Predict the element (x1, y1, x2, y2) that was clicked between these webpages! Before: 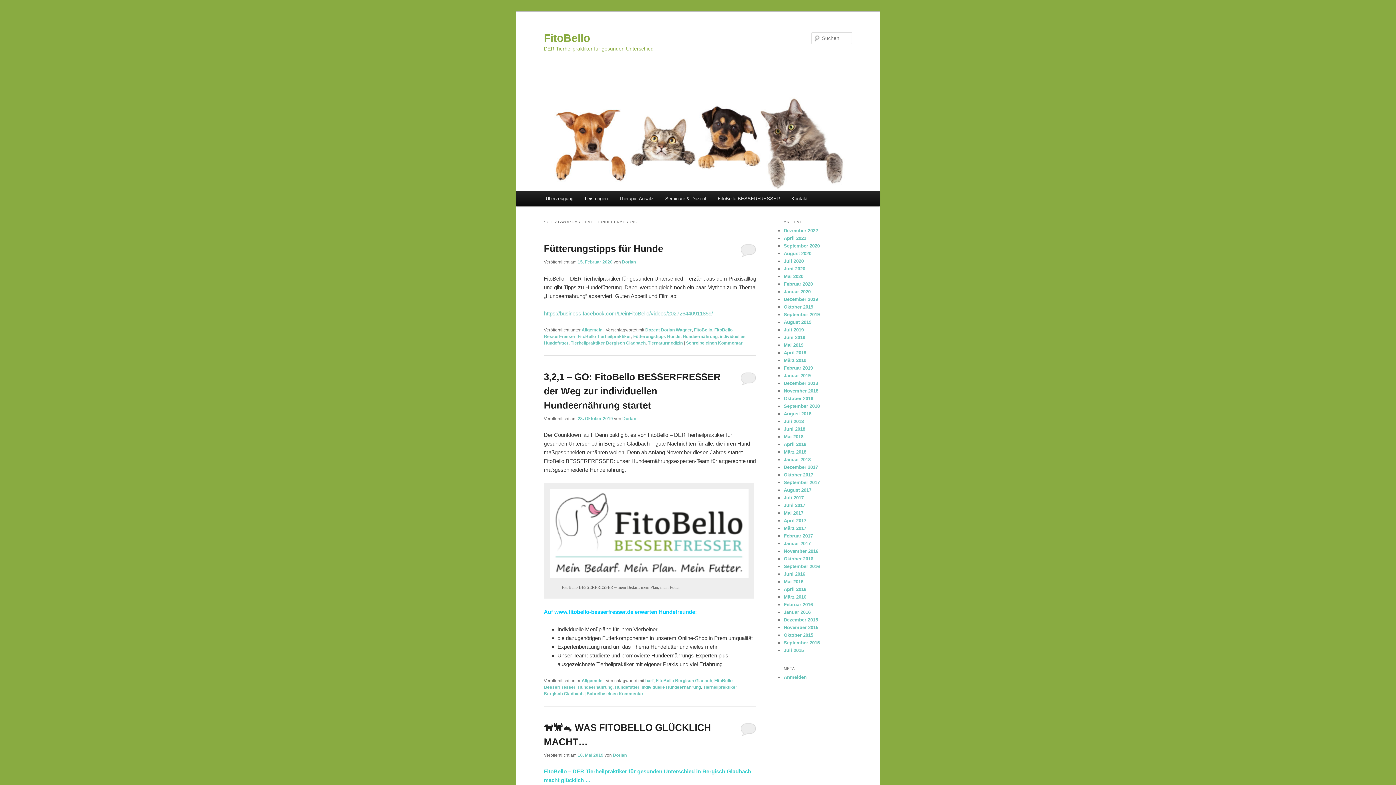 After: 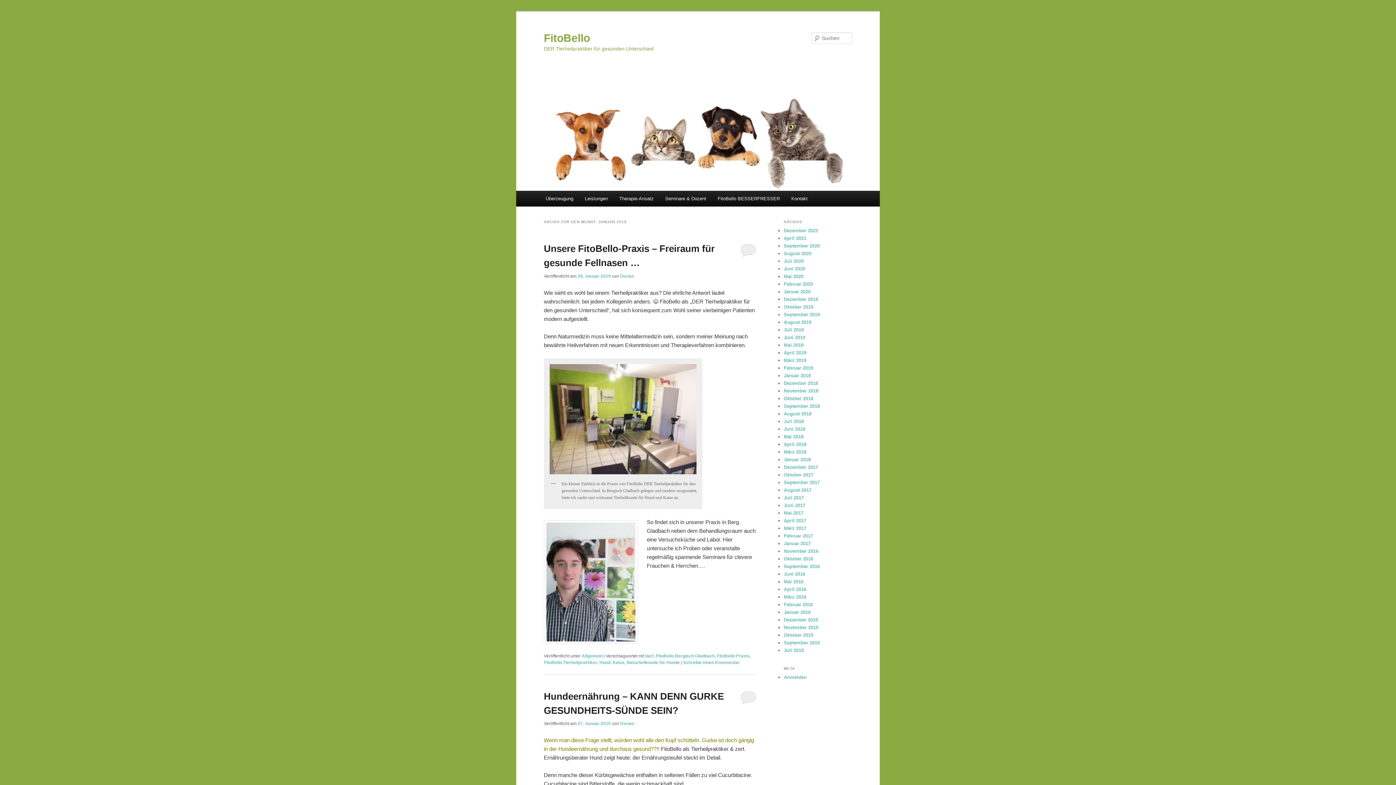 Action: label: Januar 2019 bbox: (784, 373, 810, 378)